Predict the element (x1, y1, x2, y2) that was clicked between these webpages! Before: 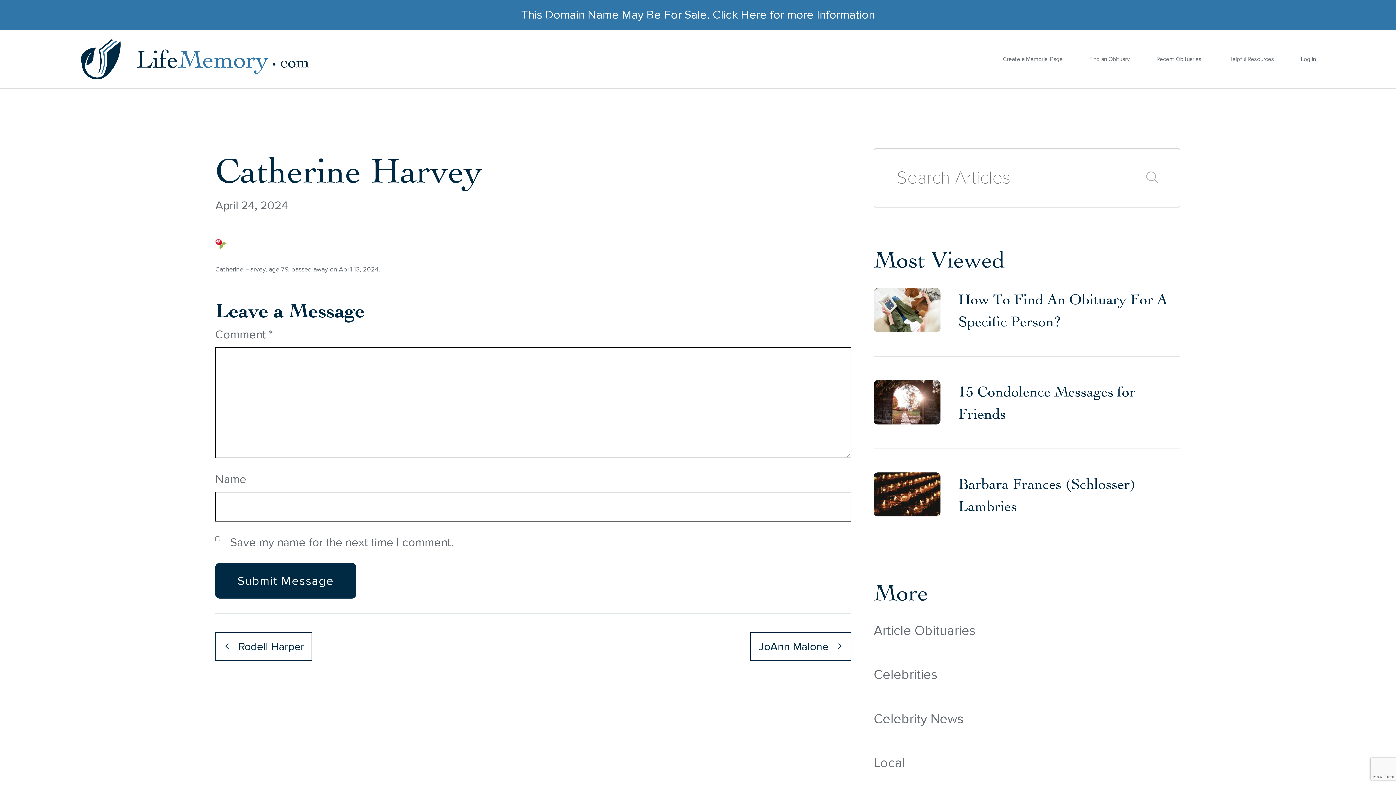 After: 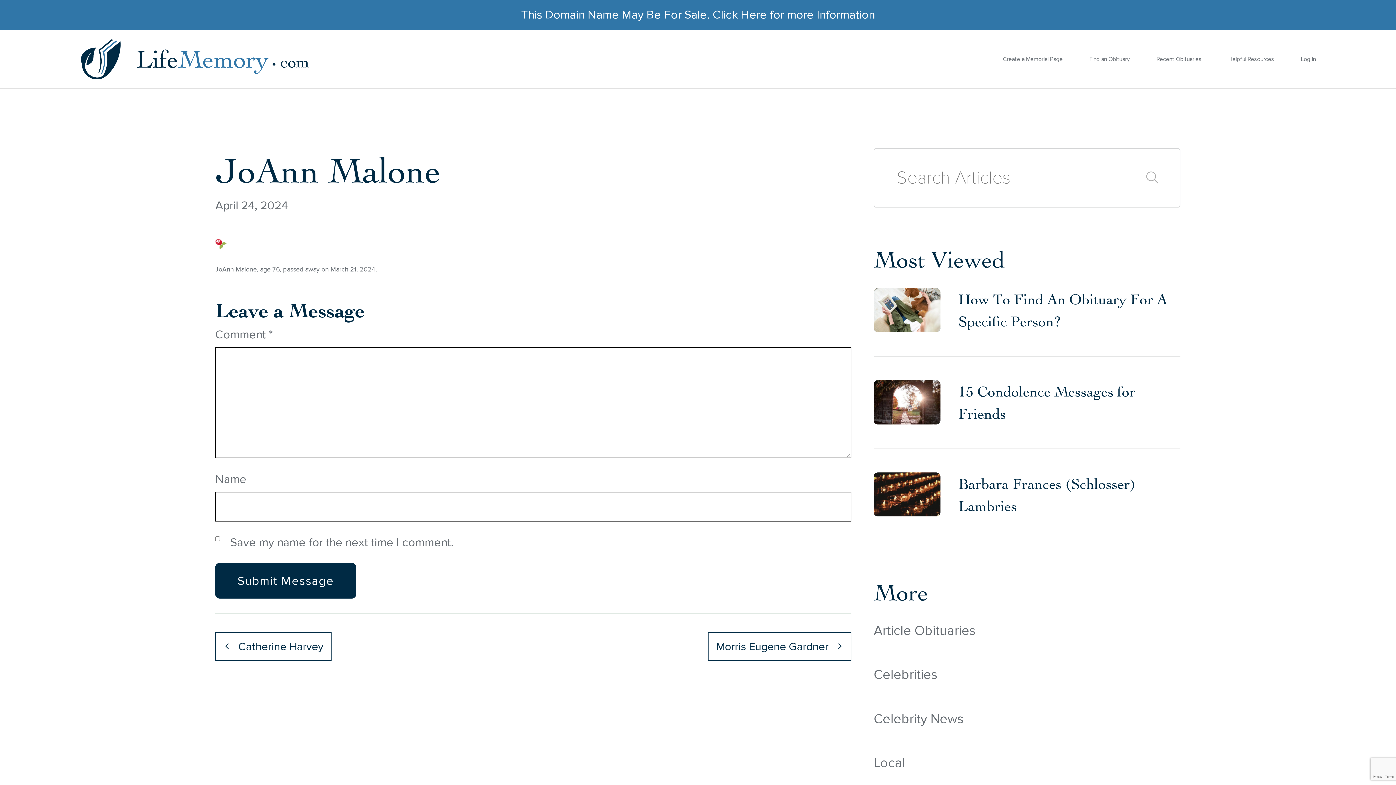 Action: bbox: (750, 632, 851, 661) label: JoAnn Malone